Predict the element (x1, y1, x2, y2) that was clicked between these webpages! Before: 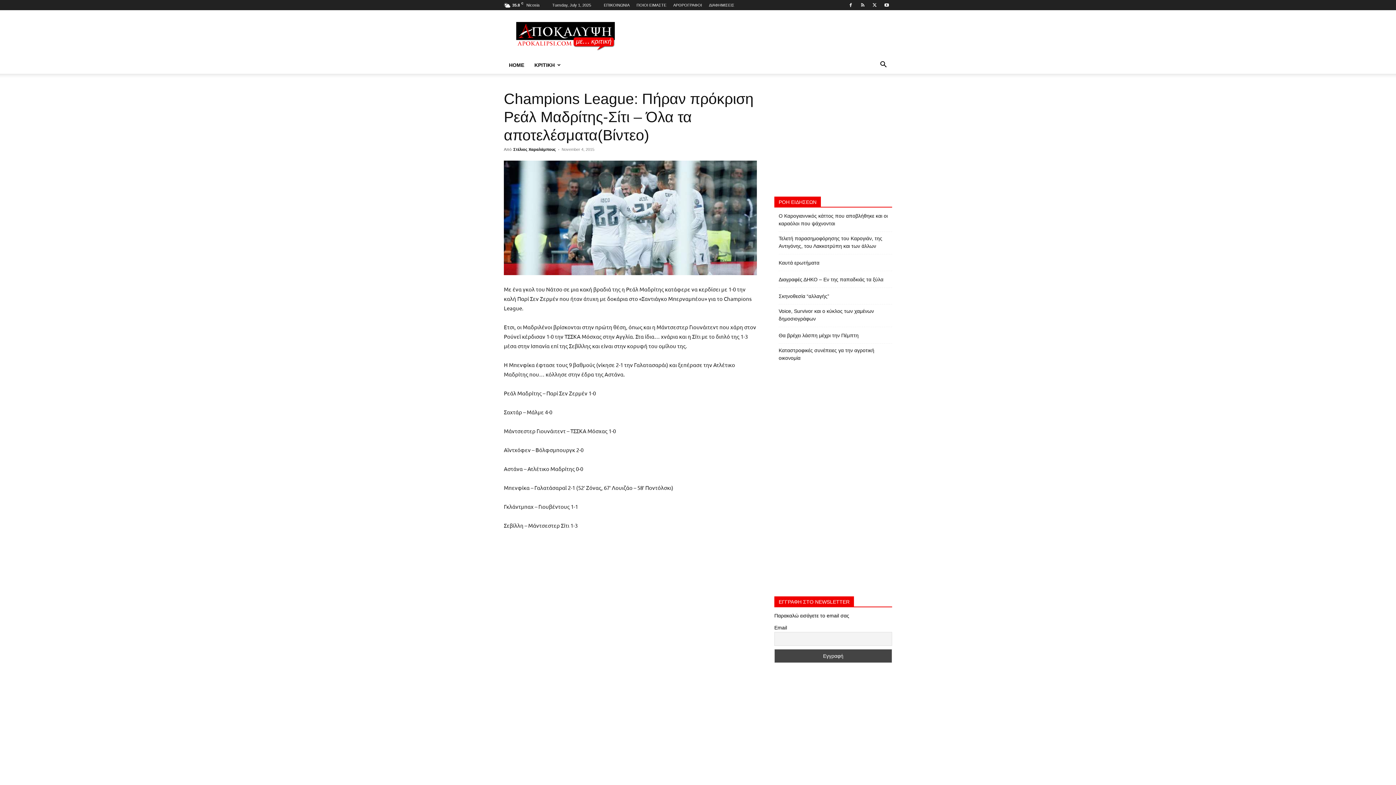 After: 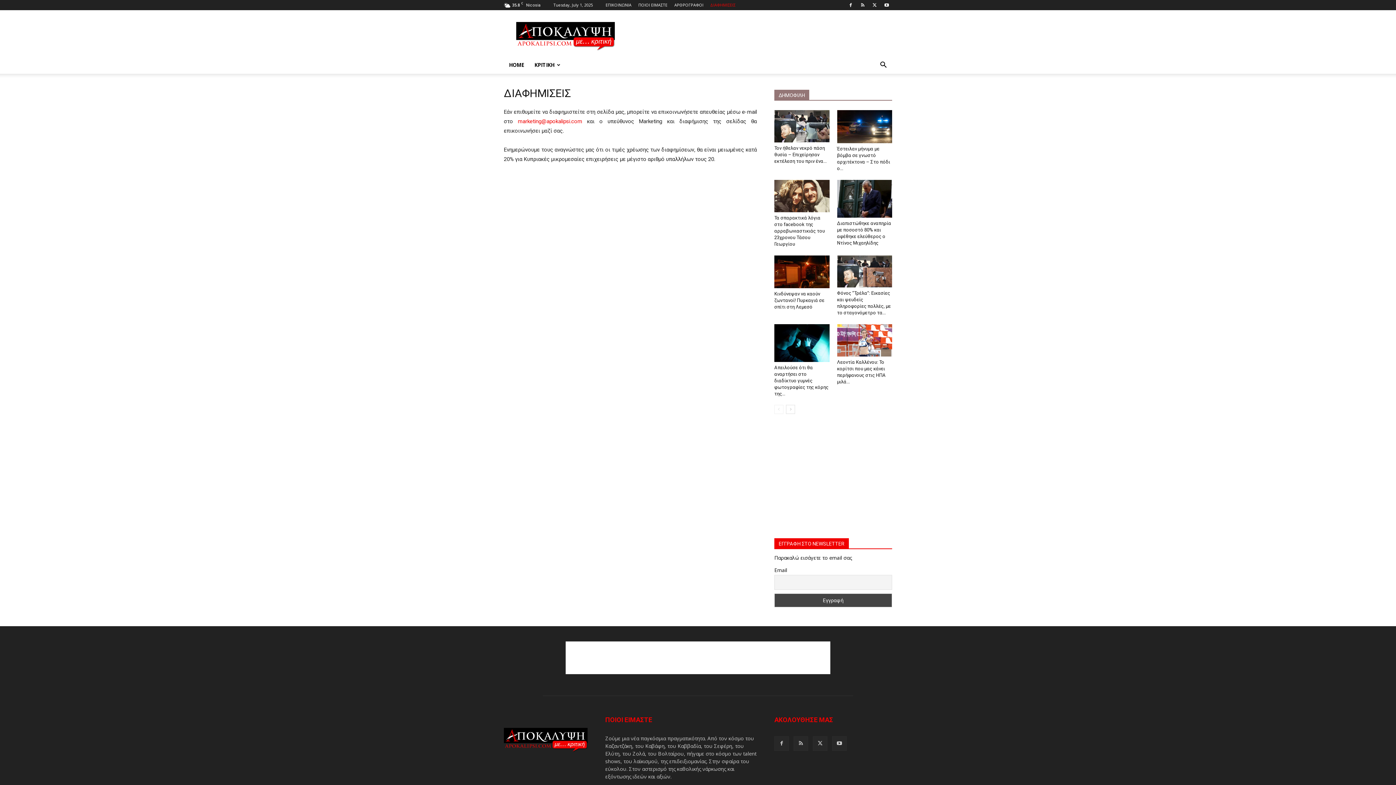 Action: label: ΔΙΑΦΗΜΙΣΕΙΣ bbox: (709, 2, 734, 7)